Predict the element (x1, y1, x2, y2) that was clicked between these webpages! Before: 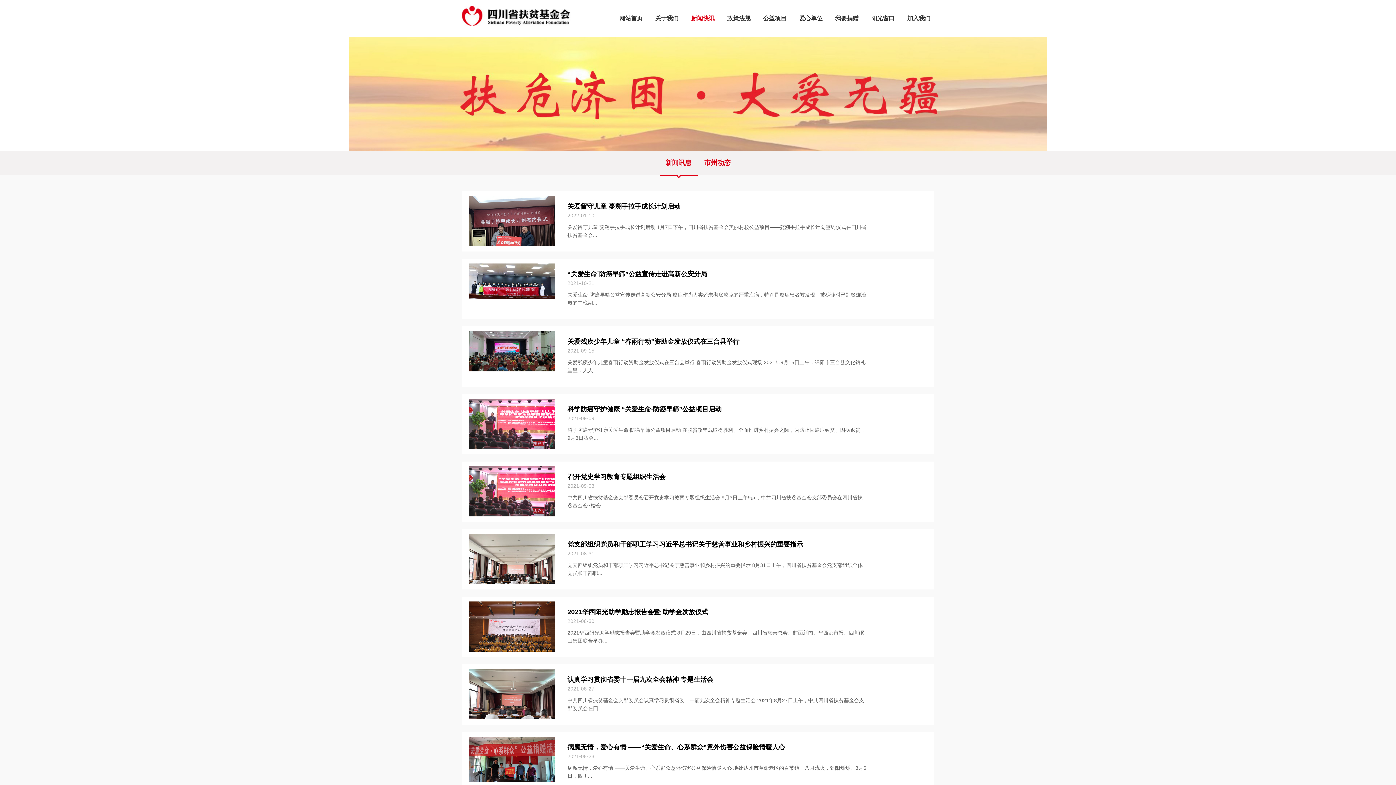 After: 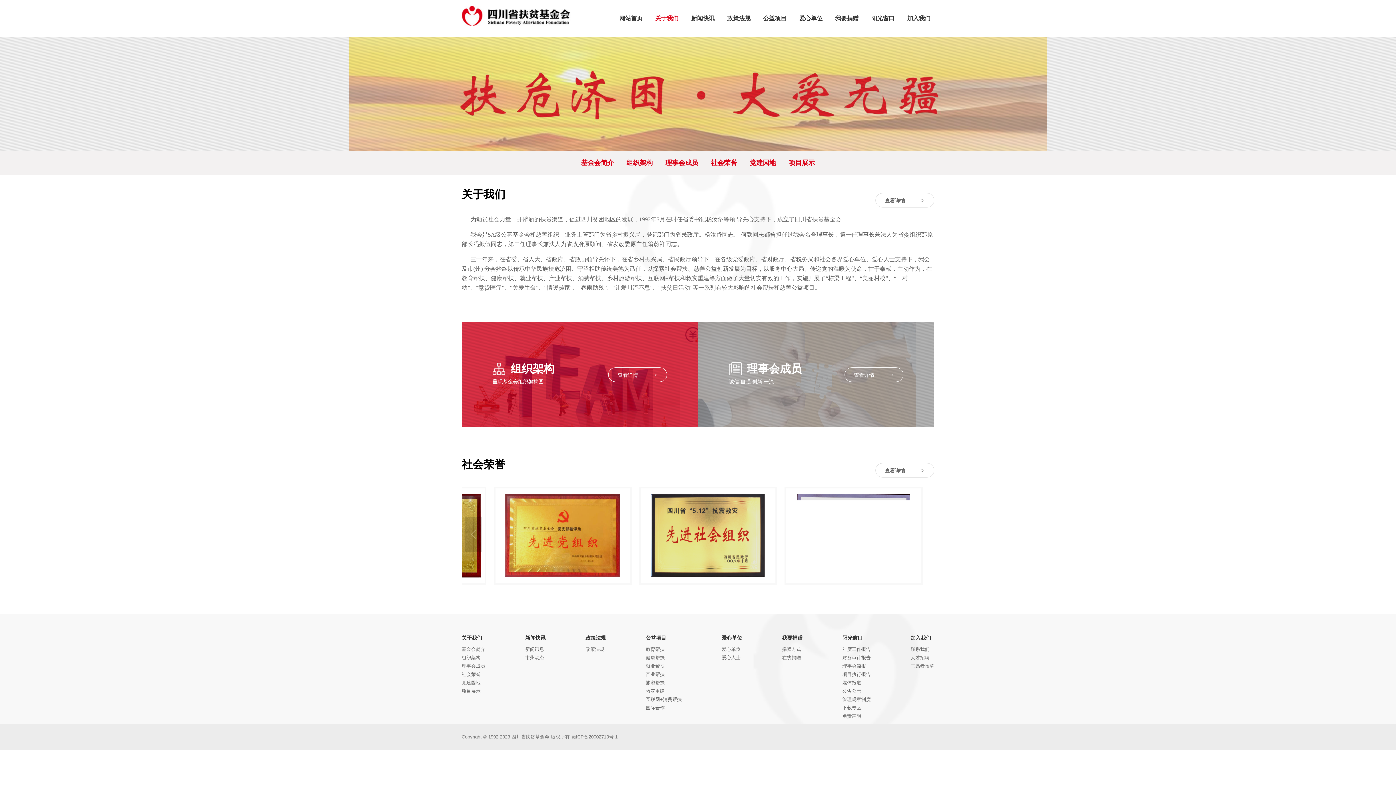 Action: bbox: (651, 9, 682, 28) label: 关于我们